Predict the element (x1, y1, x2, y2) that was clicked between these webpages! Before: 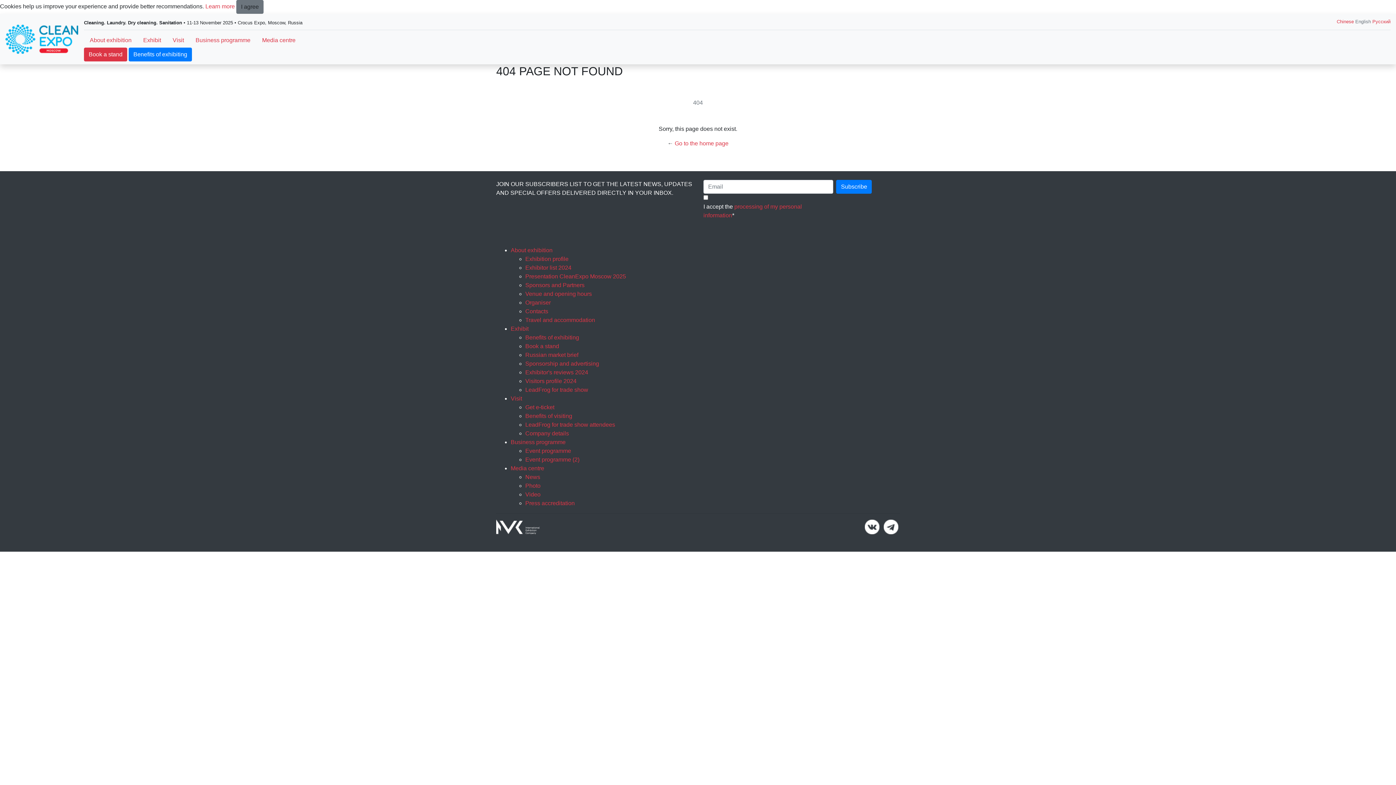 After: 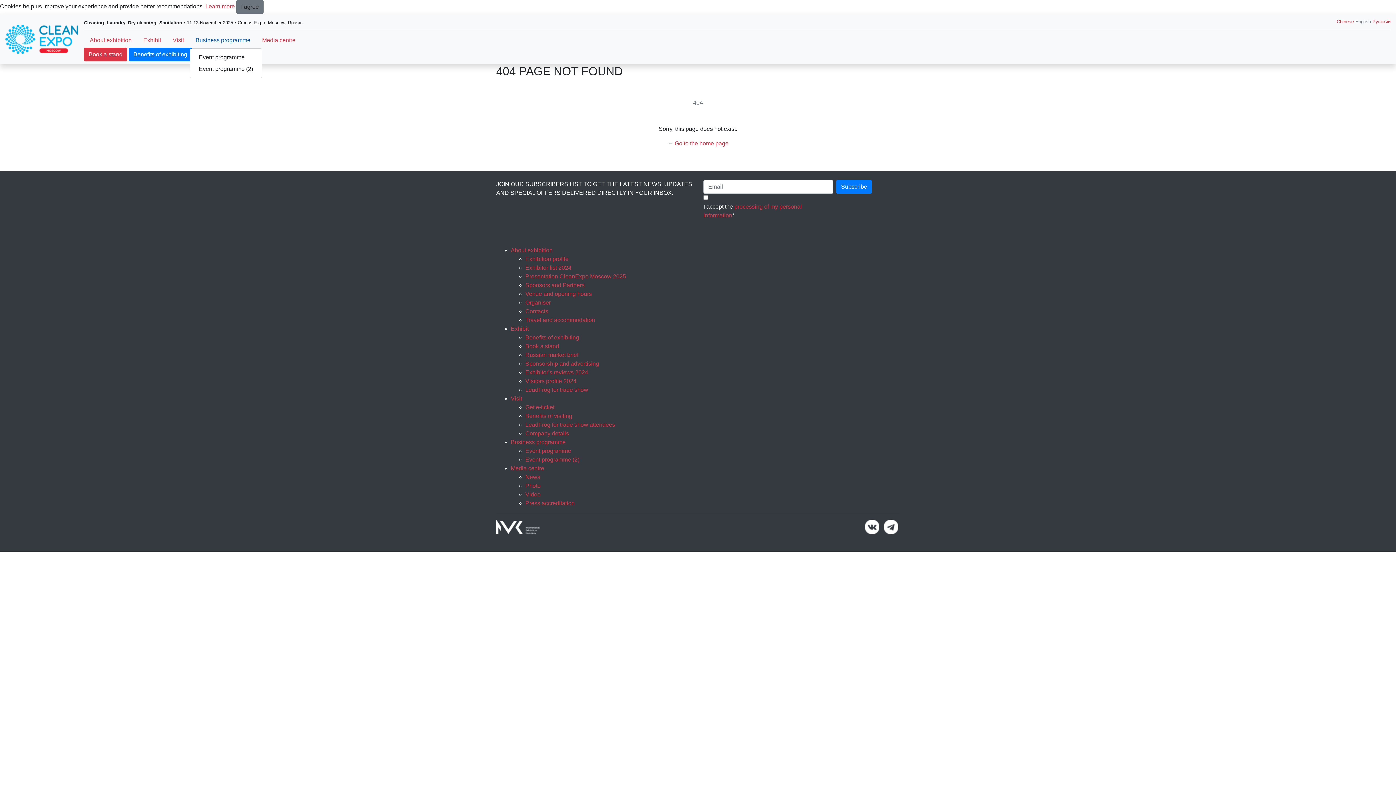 Action: label: Business programme bbox: (189, 33, 256, 47)